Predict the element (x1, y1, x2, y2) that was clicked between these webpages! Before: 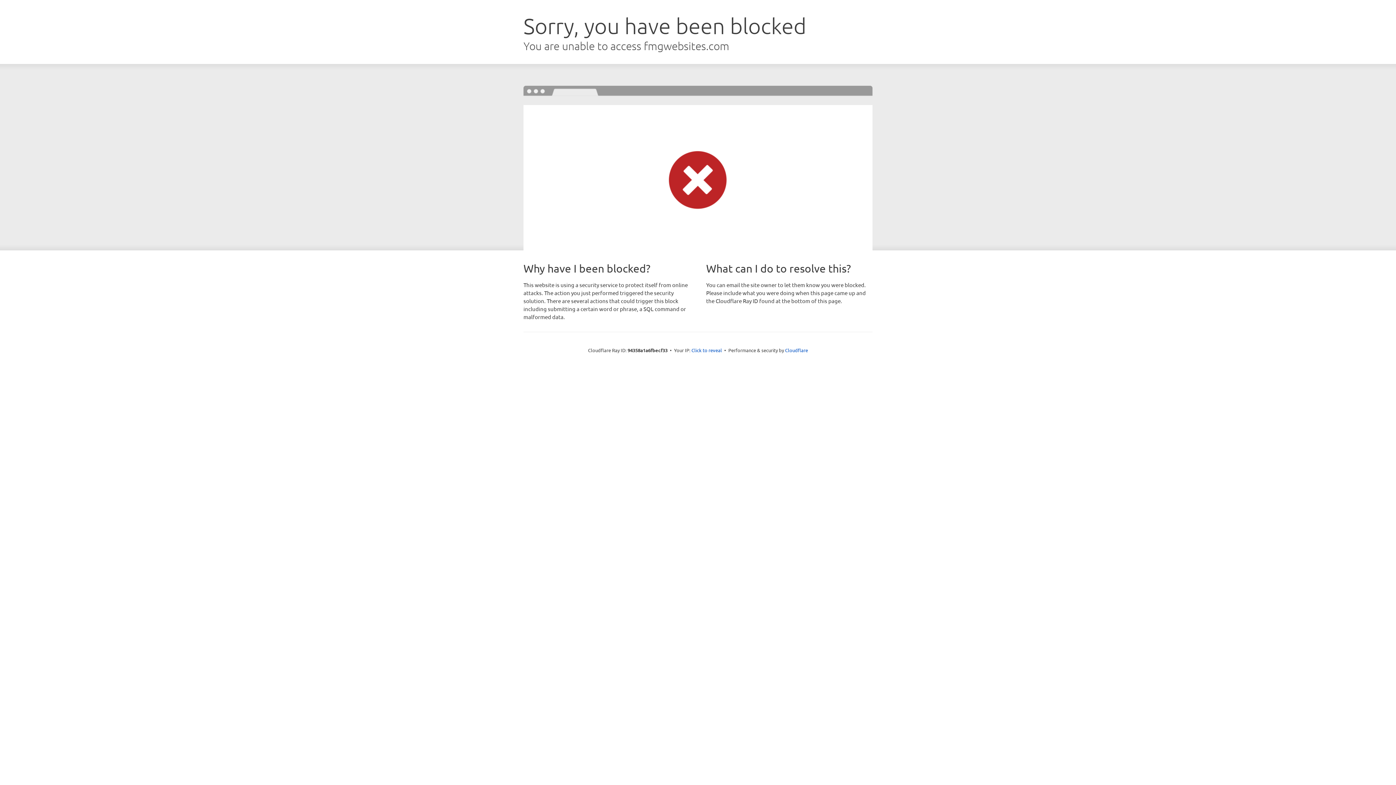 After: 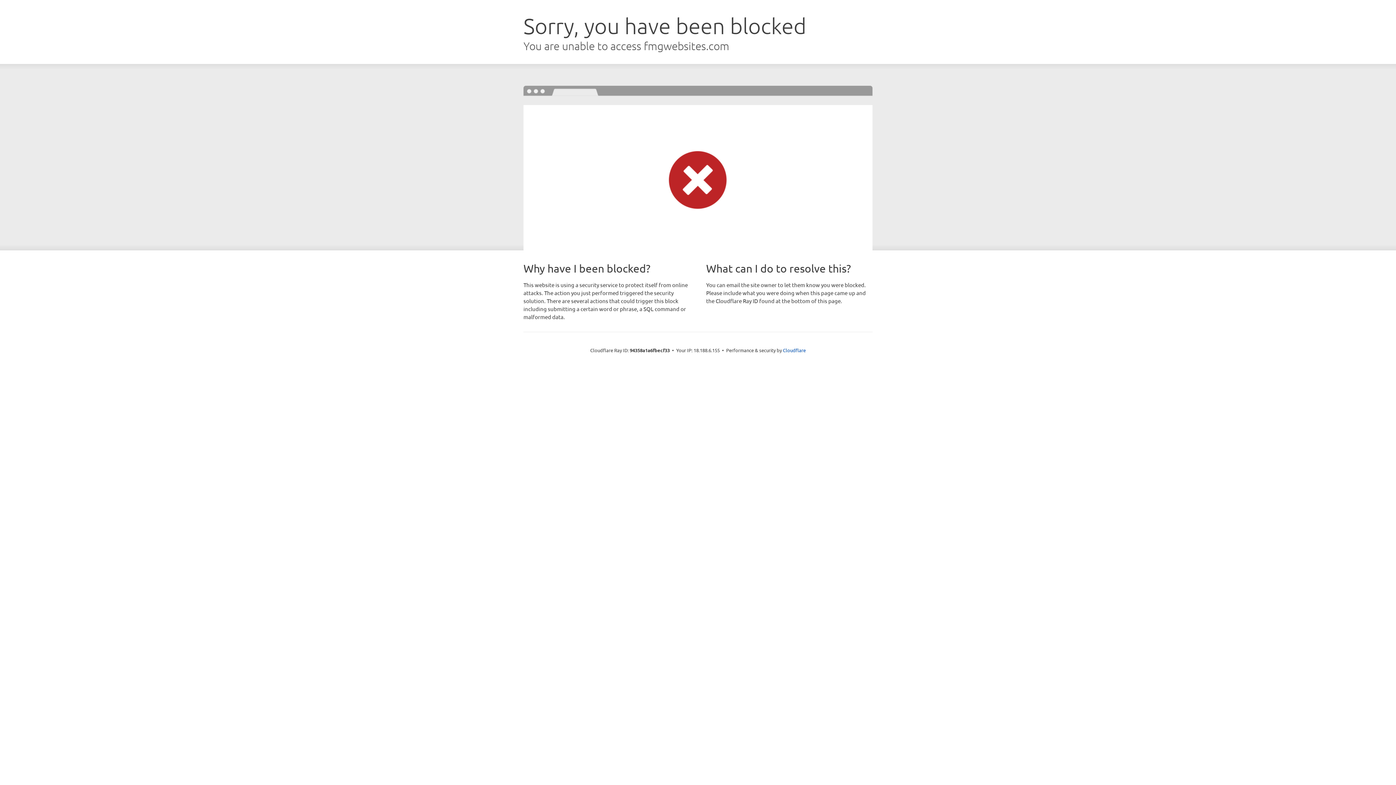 Action: bbox: (691, 346, 722, 353) label: Click to reveal